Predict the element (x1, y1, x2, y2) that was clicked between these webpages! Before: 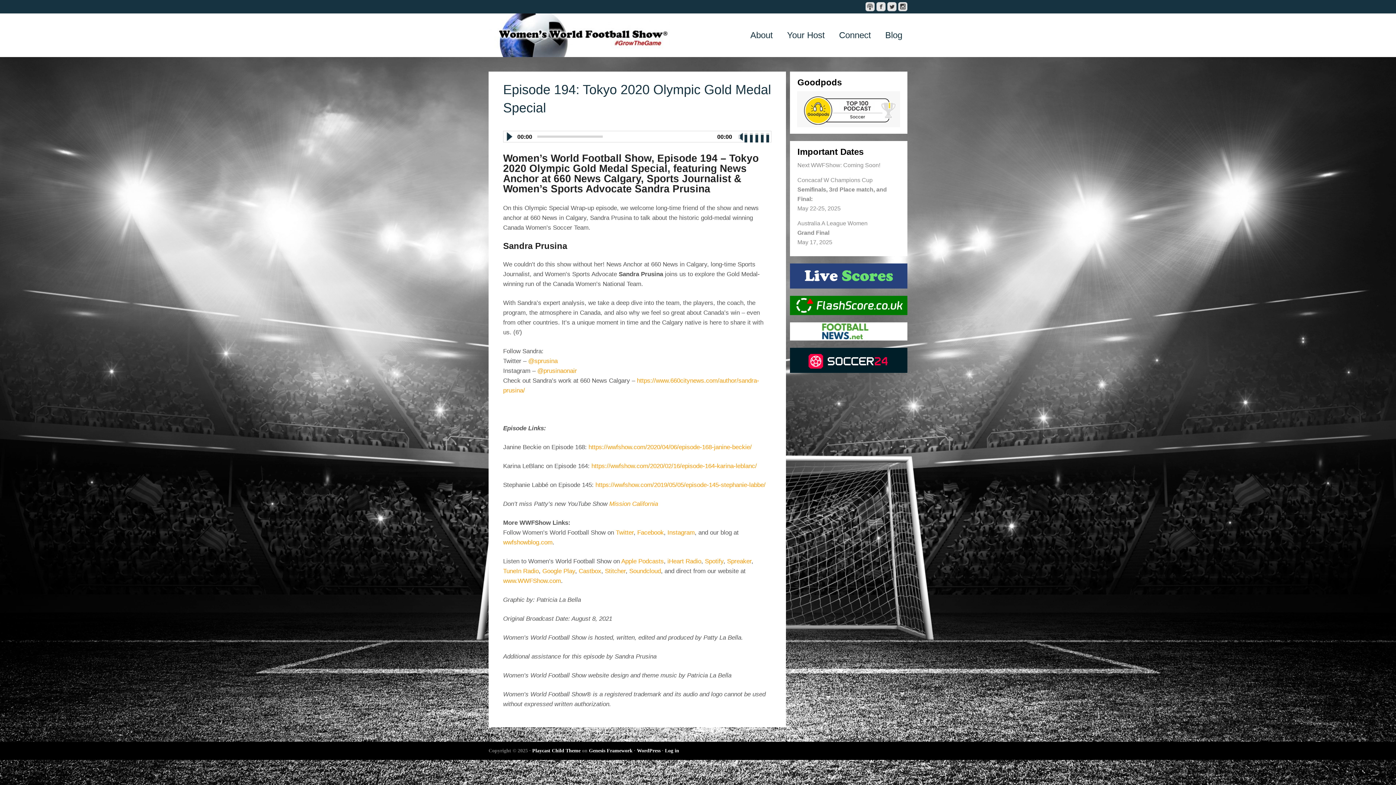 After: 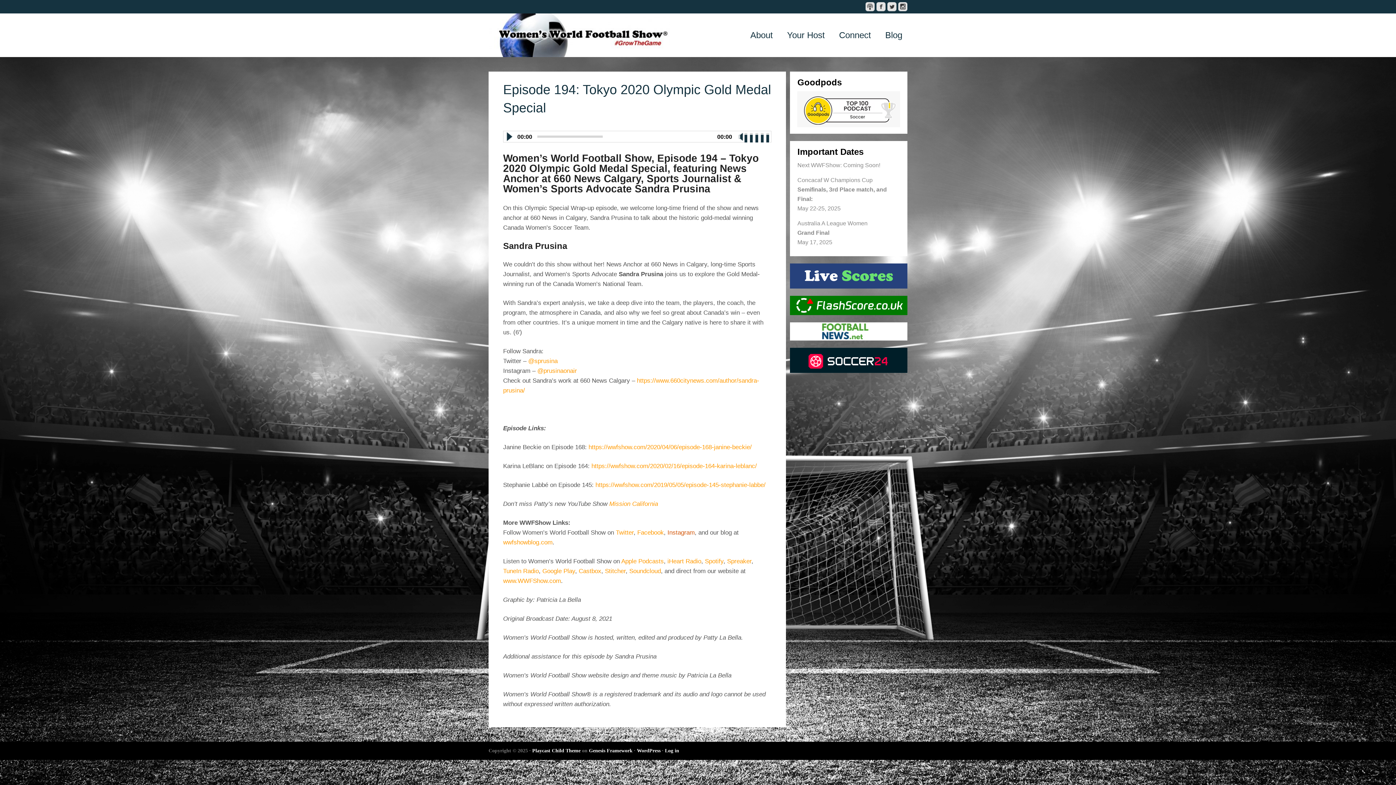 Action: bbox: (667, 529, 694, 536) label: Instagram